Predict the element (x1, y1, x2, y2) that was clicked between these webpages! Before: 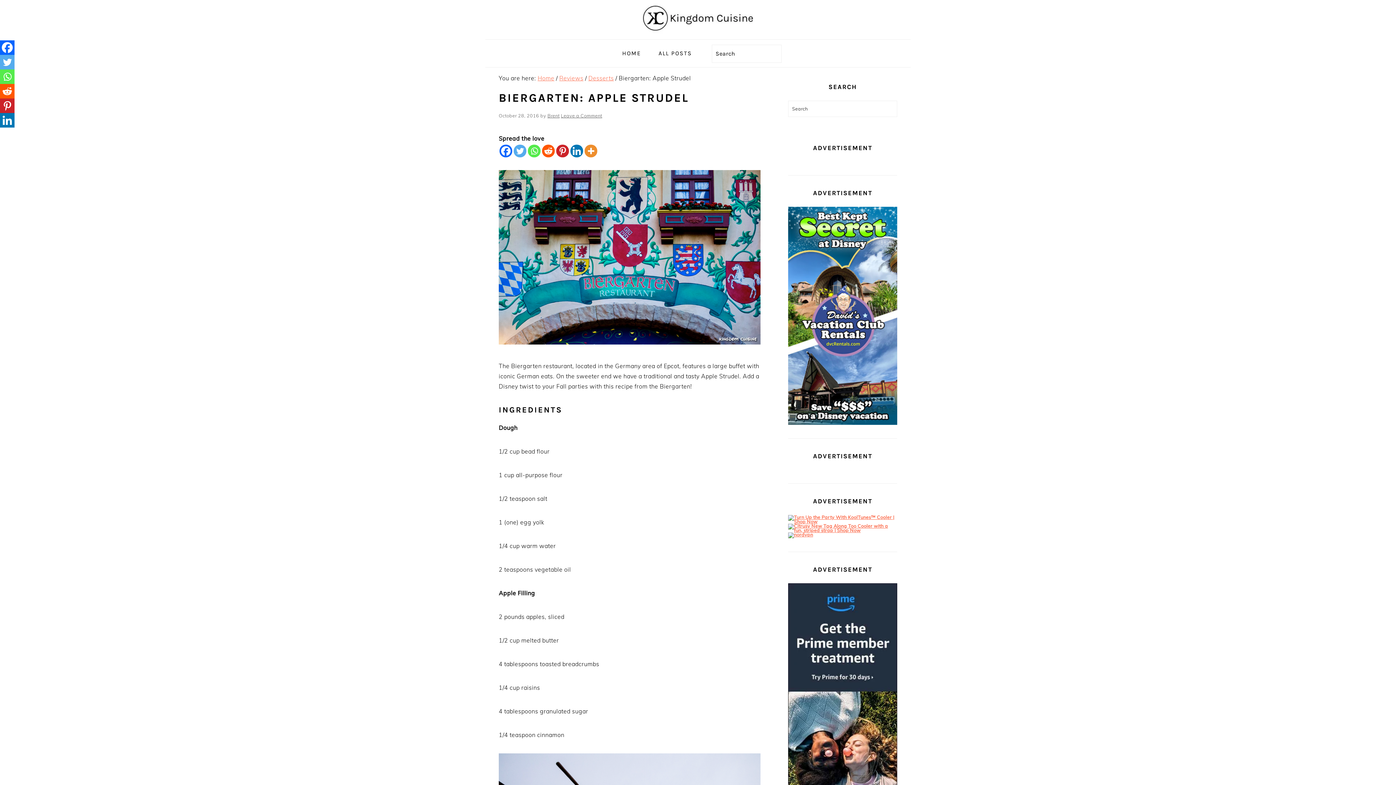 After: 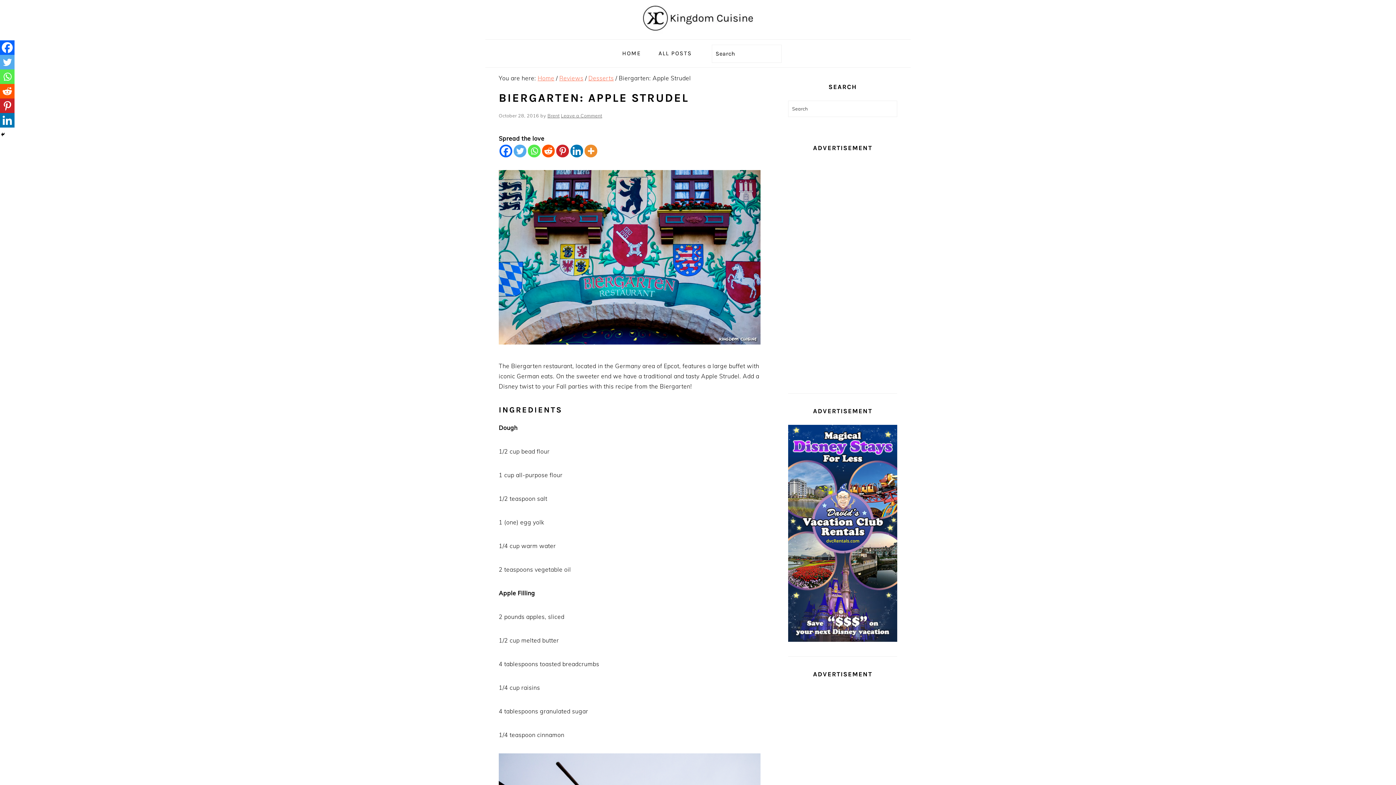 Action: bbox: (788, 420, 897, 426)